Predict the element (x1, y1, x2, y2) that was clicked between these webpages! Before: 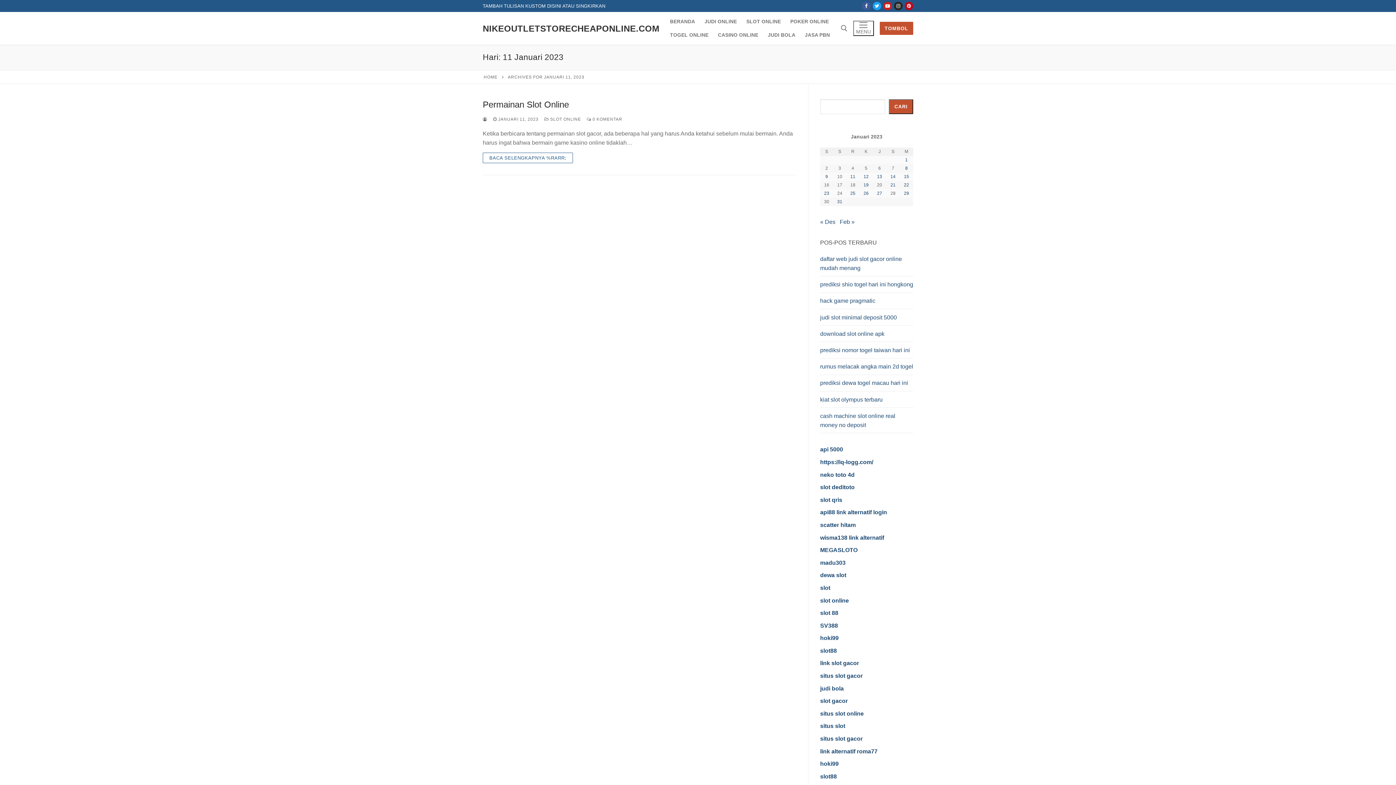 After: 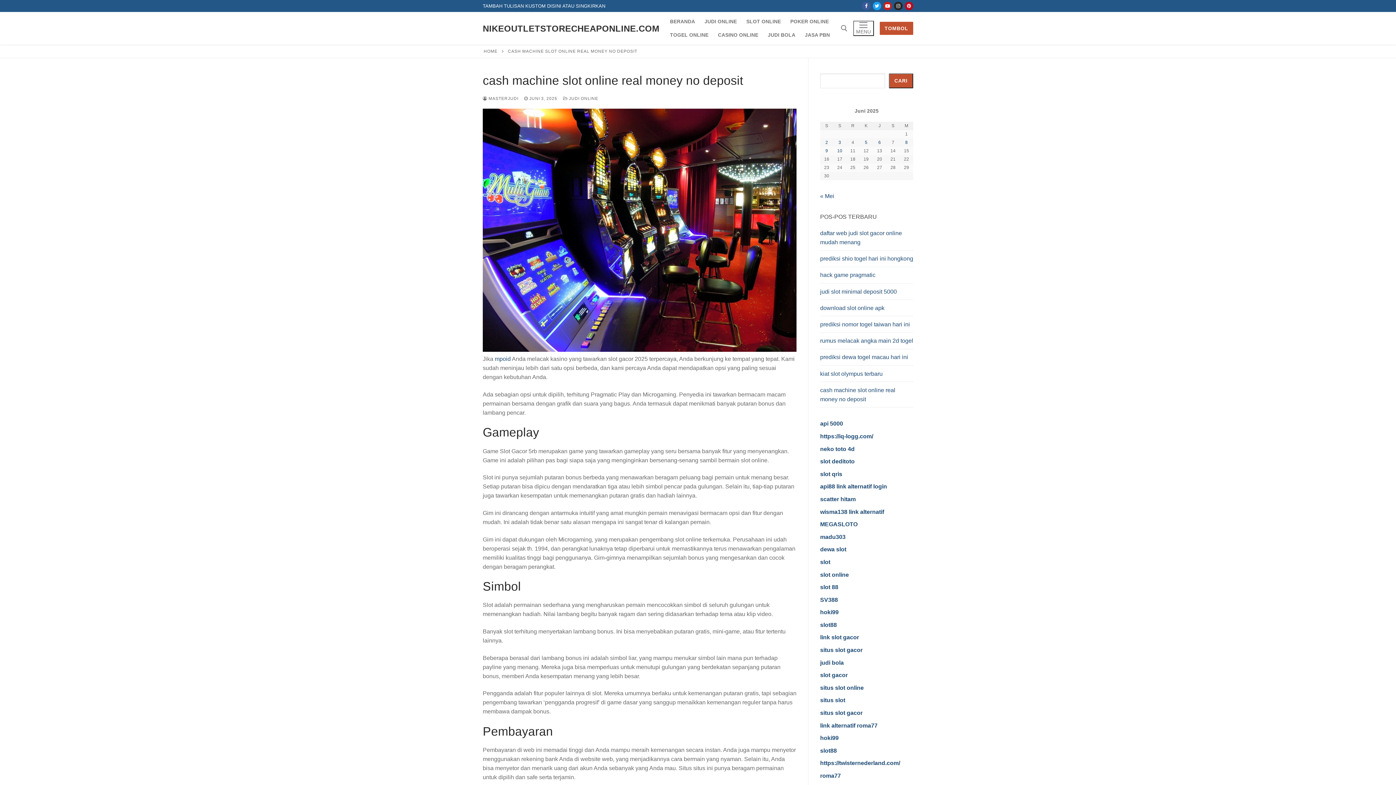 Action: bbox: (820, 411, 913, 433) label: cash machine slot online real money no deposit